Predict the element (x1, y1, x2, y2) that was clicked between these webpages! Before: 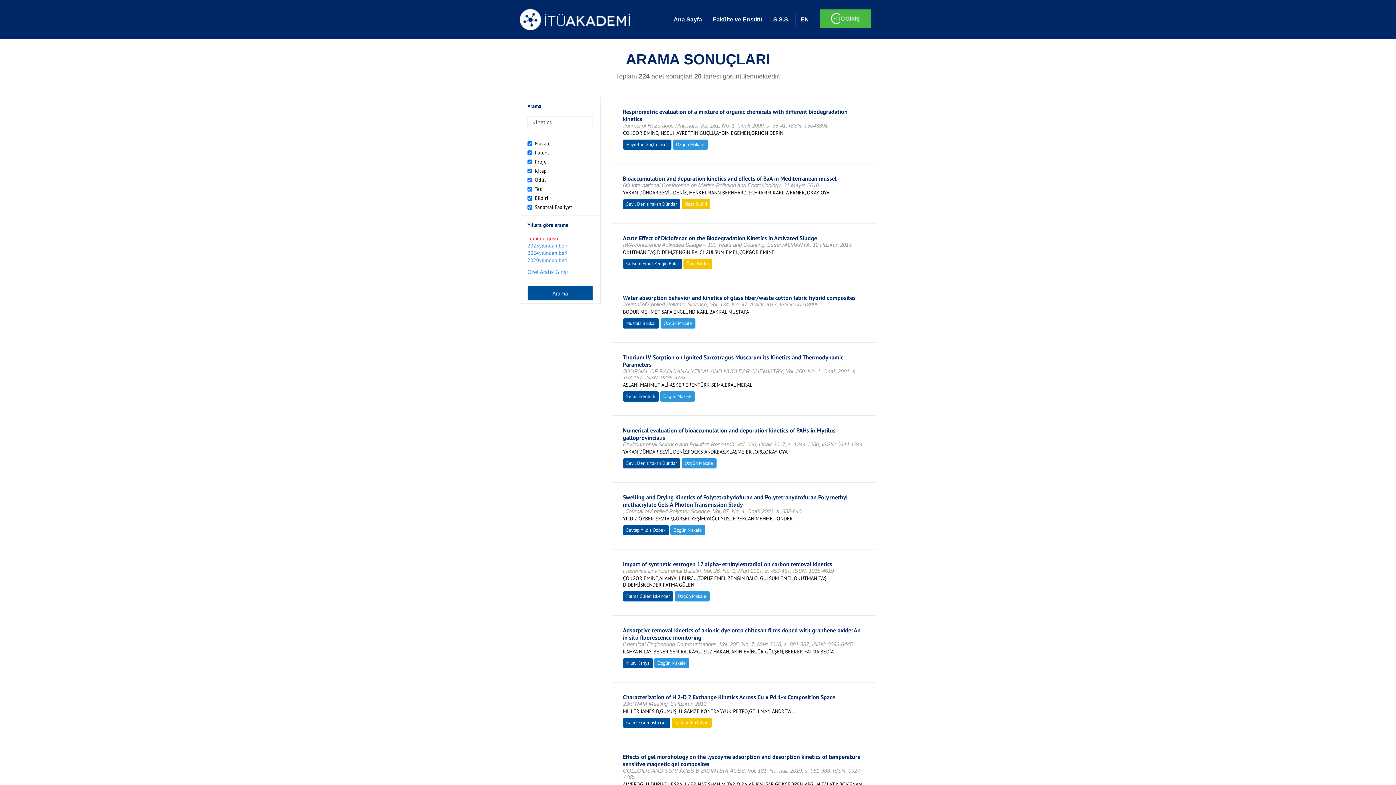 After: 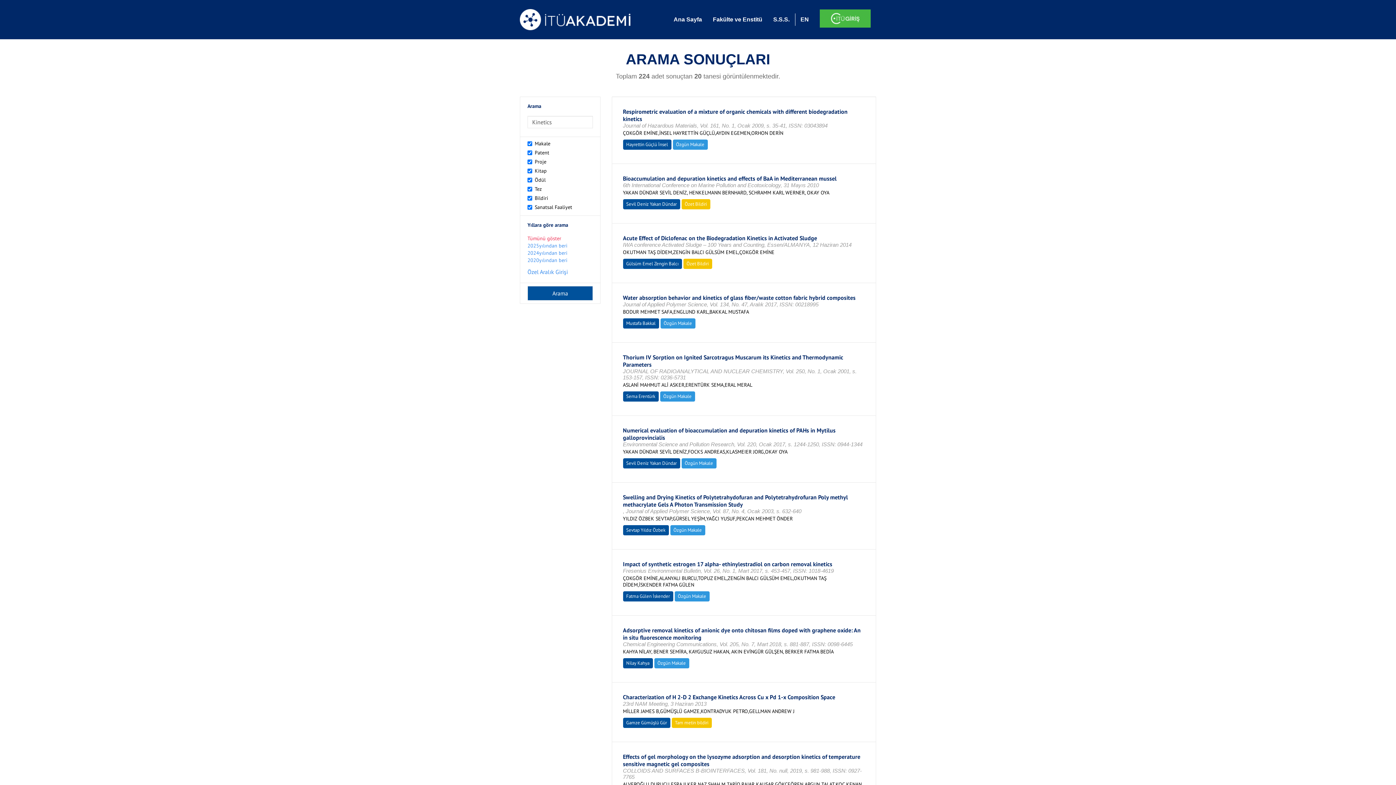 Action: bbox: (626, 720, 667, 726) label: Gamze Gümüşlü Gür